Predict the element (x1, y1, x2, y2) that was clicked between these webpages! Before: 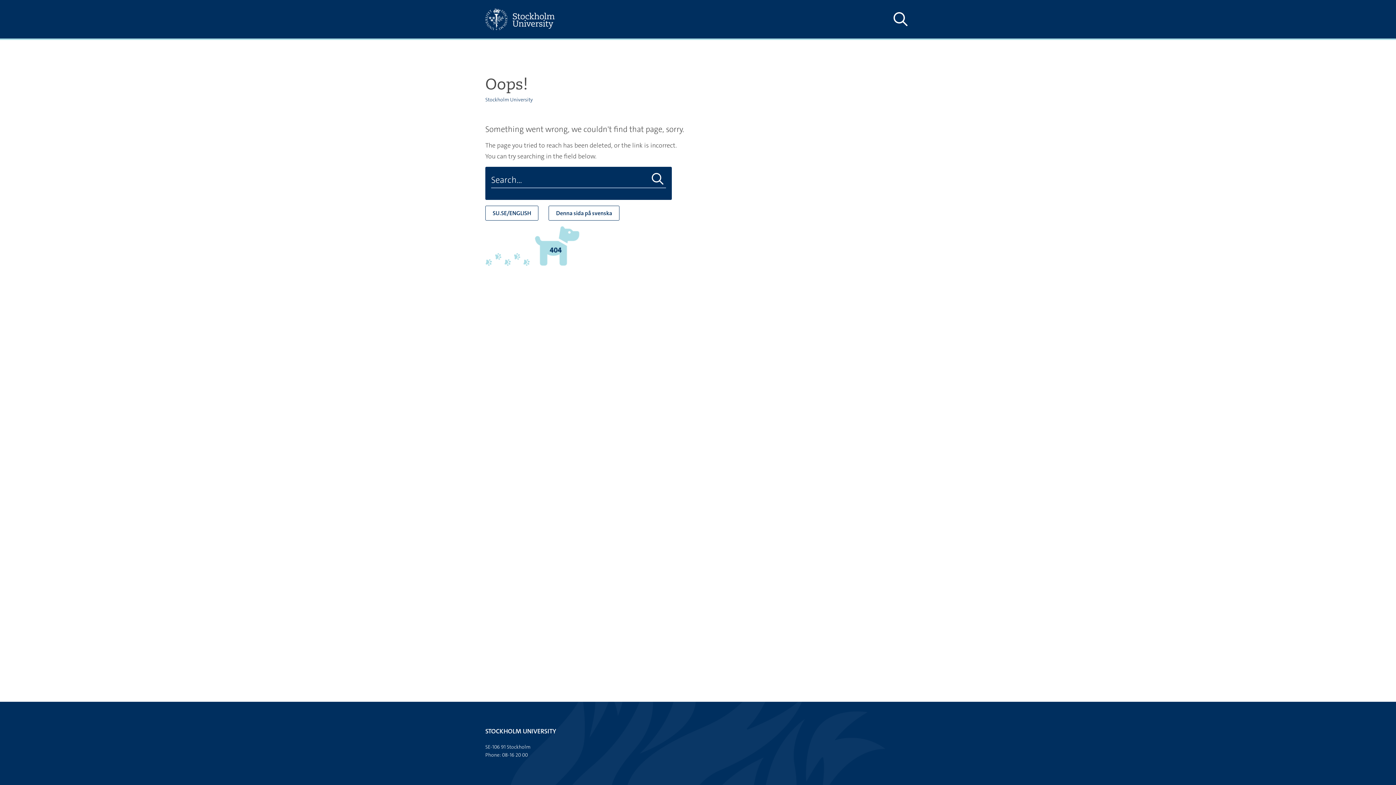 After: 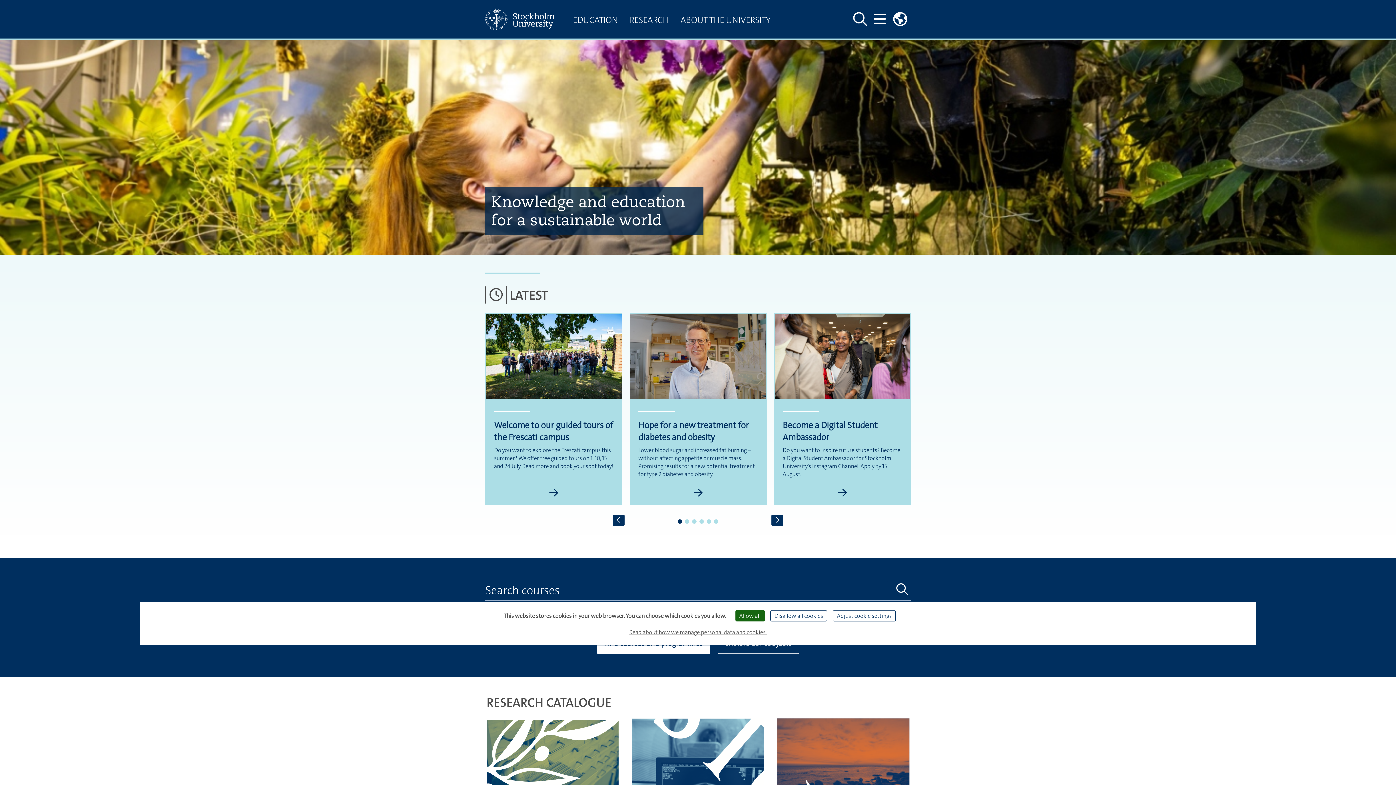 Action: bbox: (485, 0, 567, 38)